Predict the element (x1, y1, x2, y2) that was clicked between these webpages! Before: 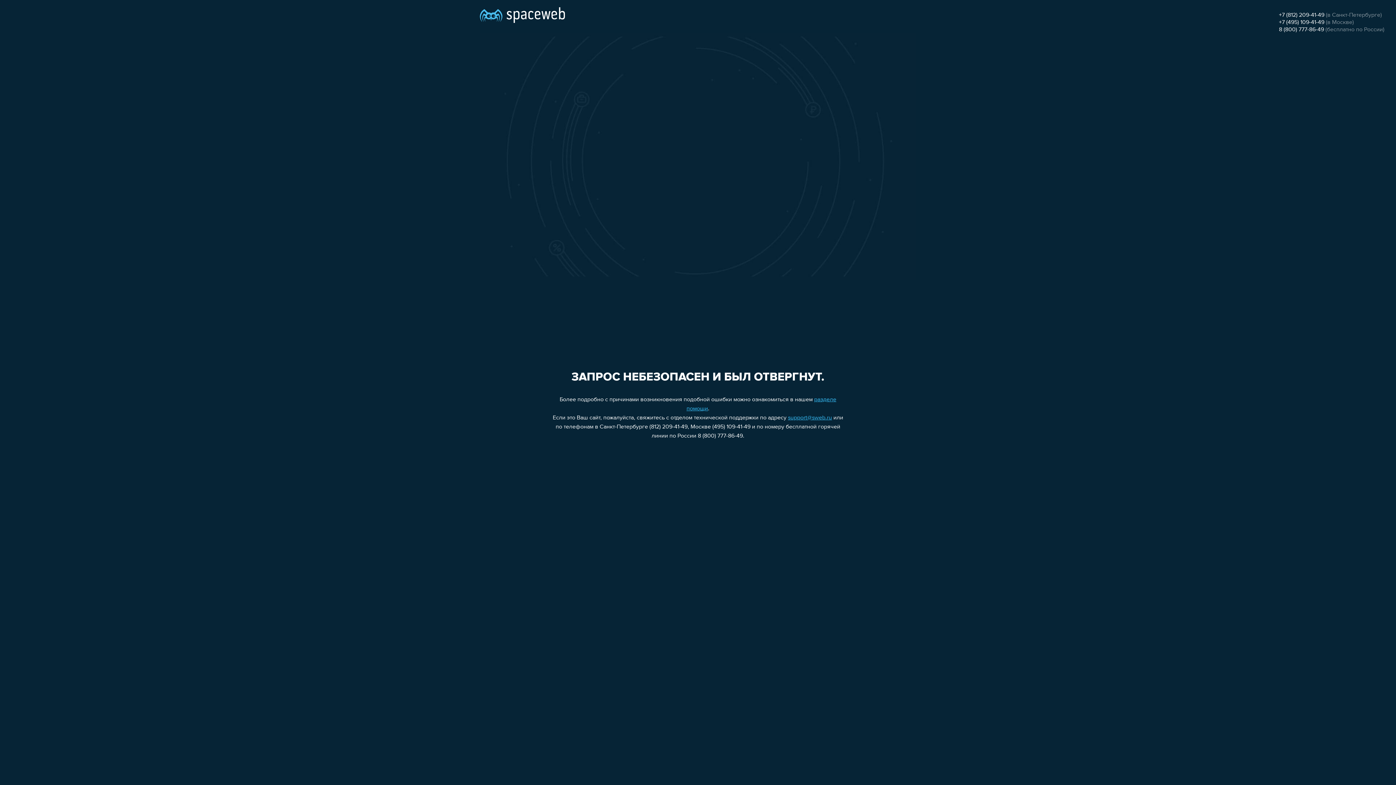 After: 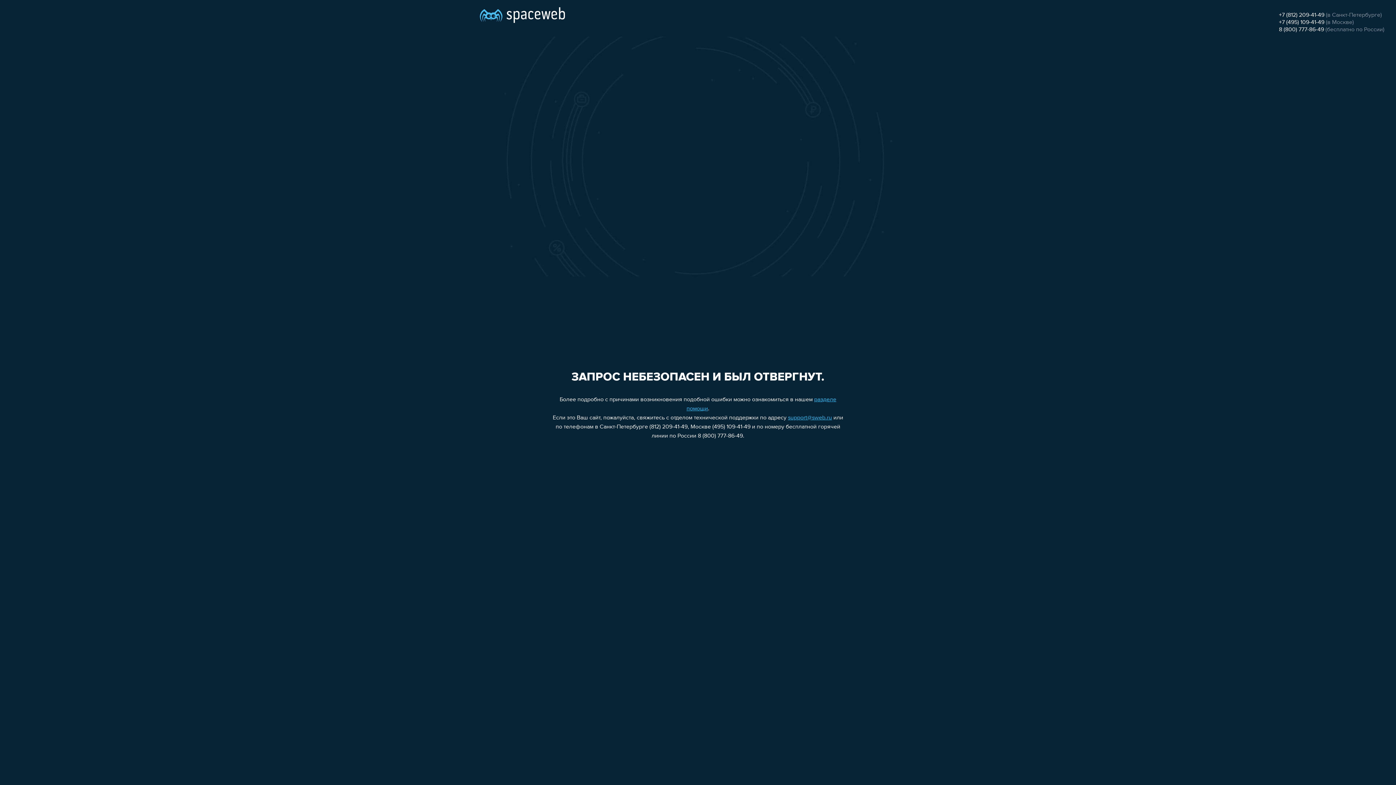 Action: bbox: (1279, 12, 1324, 18) label: +7 (812) 209-41-49